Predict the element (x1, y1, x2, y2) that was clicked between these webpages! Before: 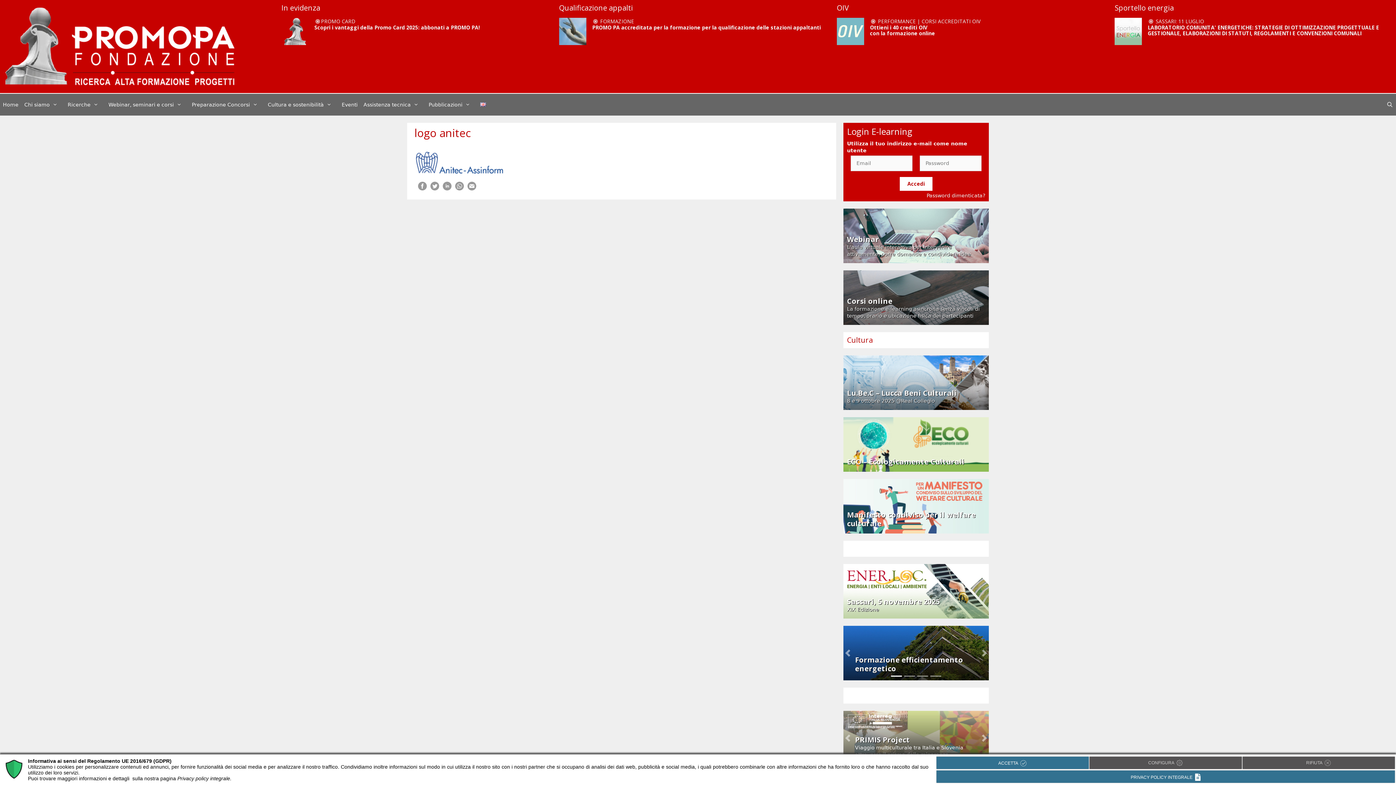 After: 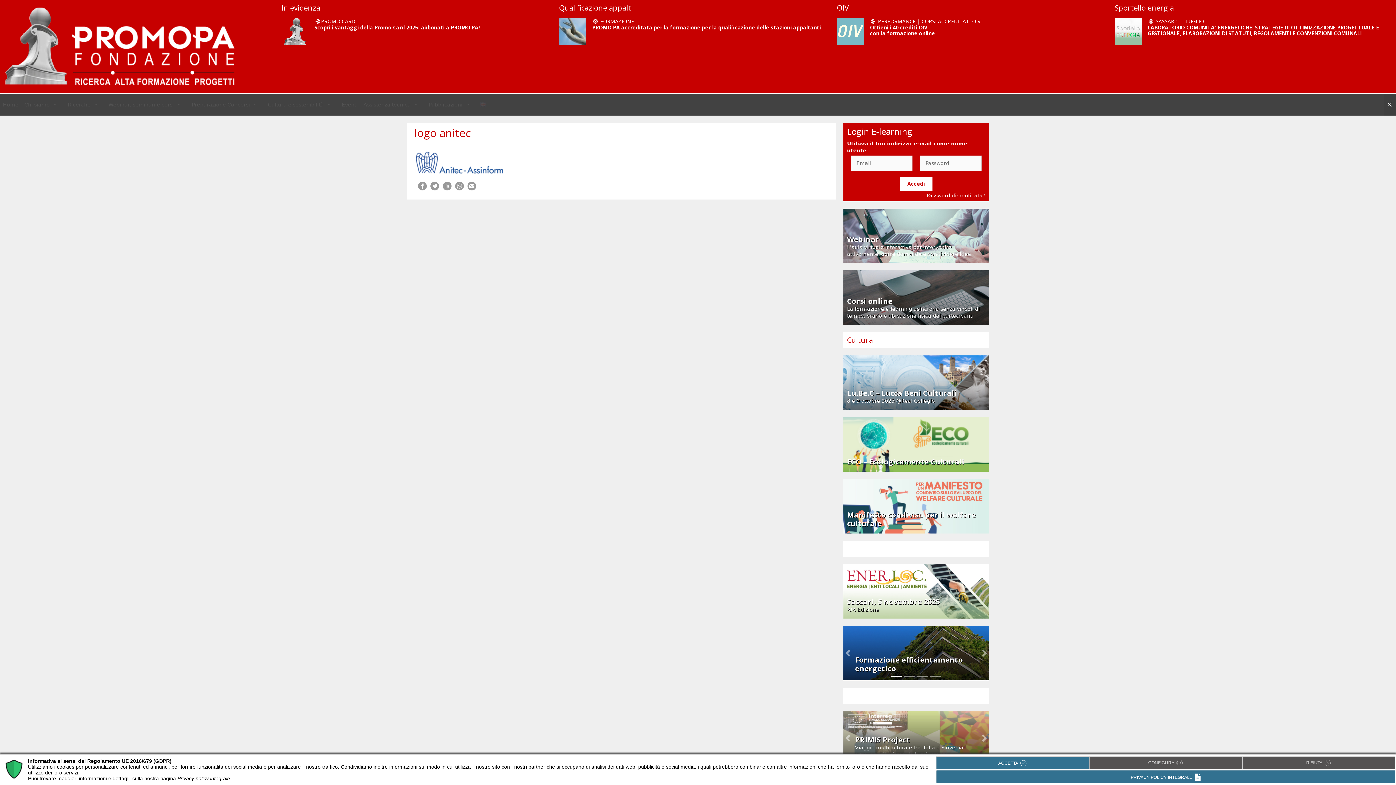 Action: bbox: (1384, 93, 1396, 115) label: Apri la barra di ricerca